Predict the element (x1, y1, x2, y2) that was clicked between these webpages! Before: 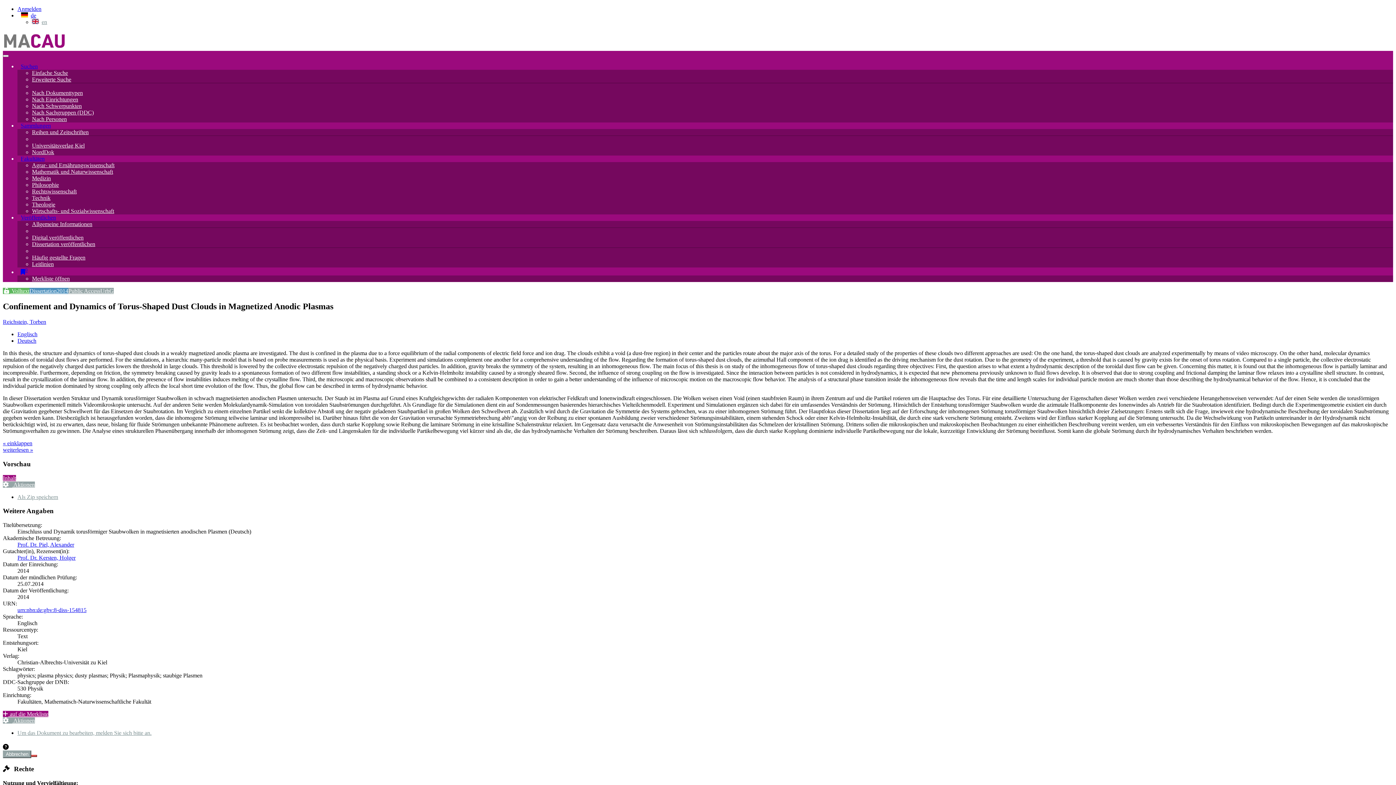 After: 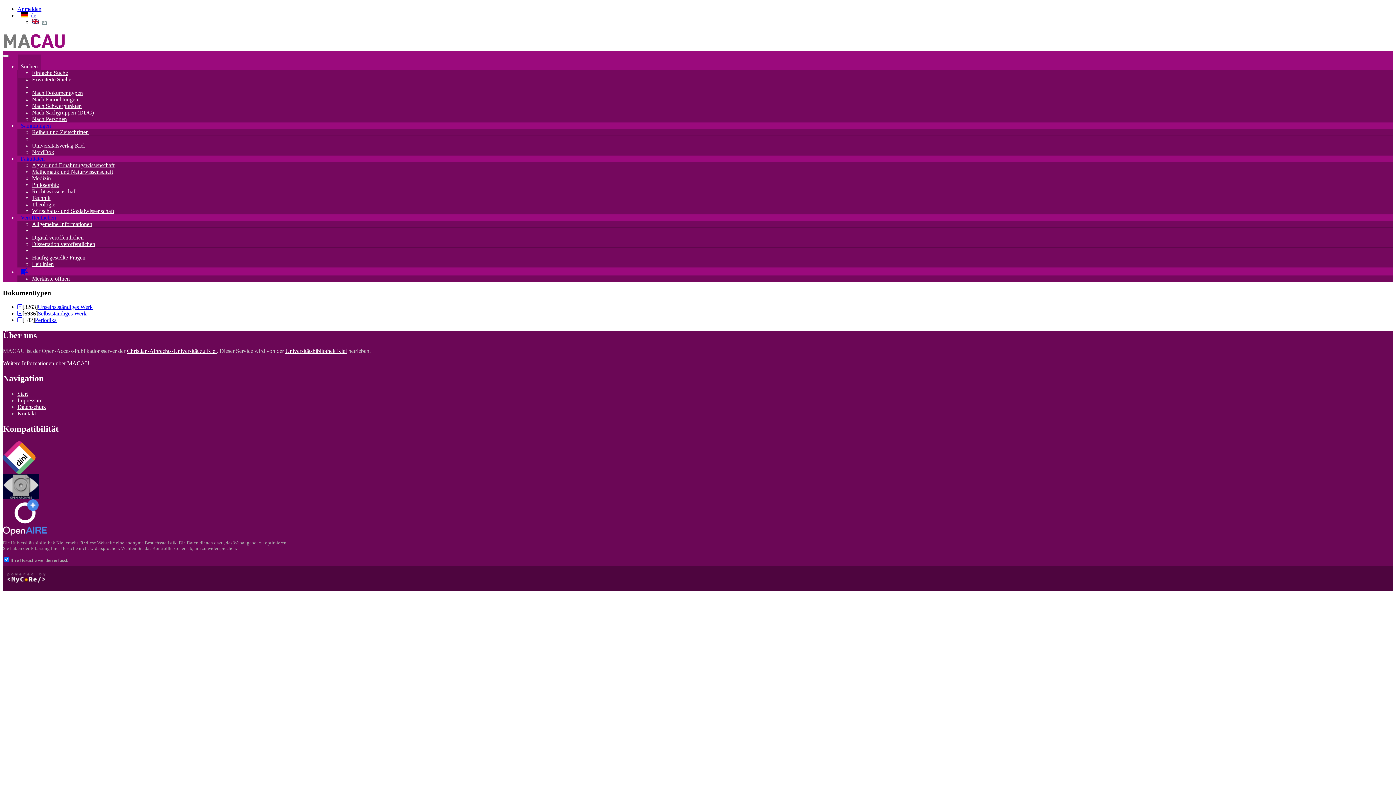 Action: bbox: (32, 89, 82, 96) label: Nach Dokumenttypen